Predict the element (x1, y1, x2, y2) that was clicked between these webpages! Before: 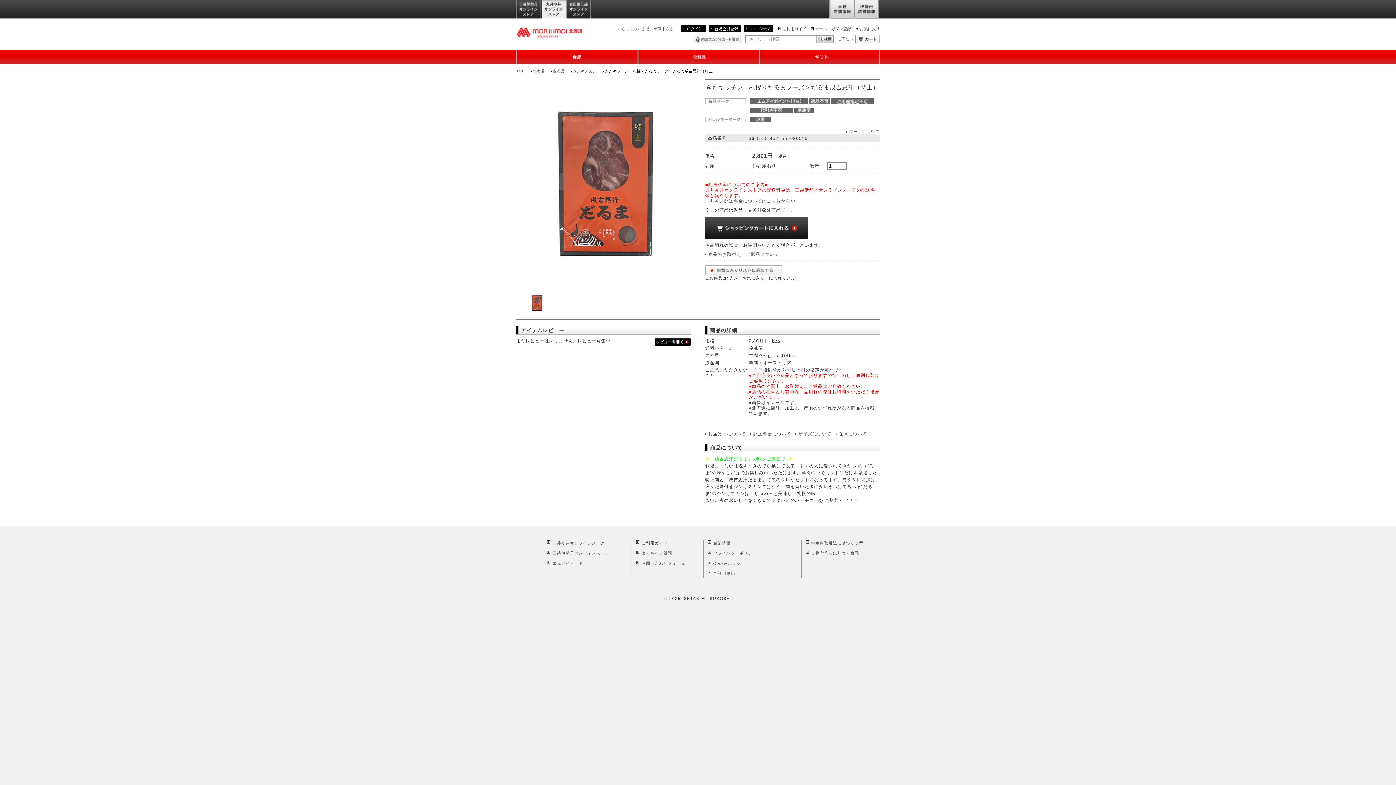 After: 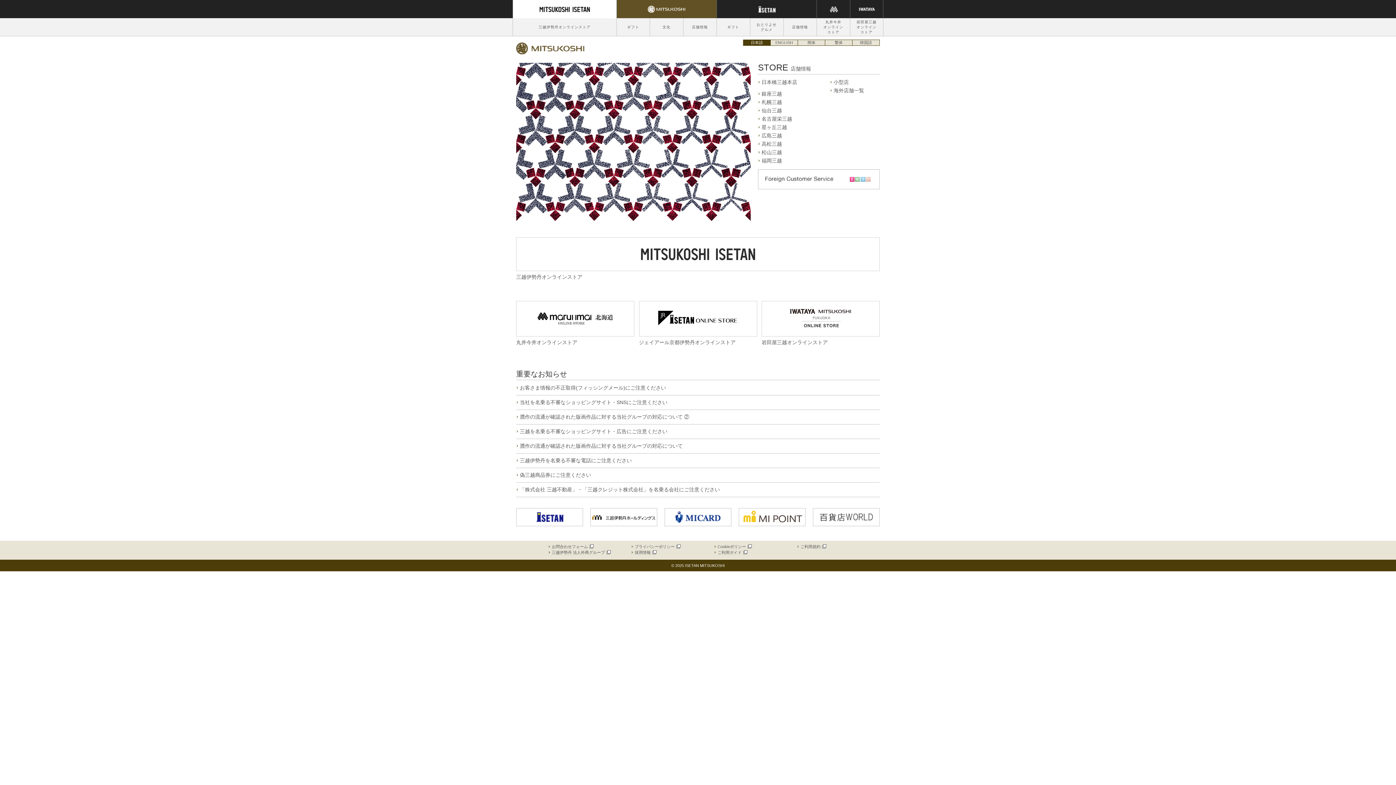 Action: label: 三越店舗情報 bbox: (829, 0, 854, 19)